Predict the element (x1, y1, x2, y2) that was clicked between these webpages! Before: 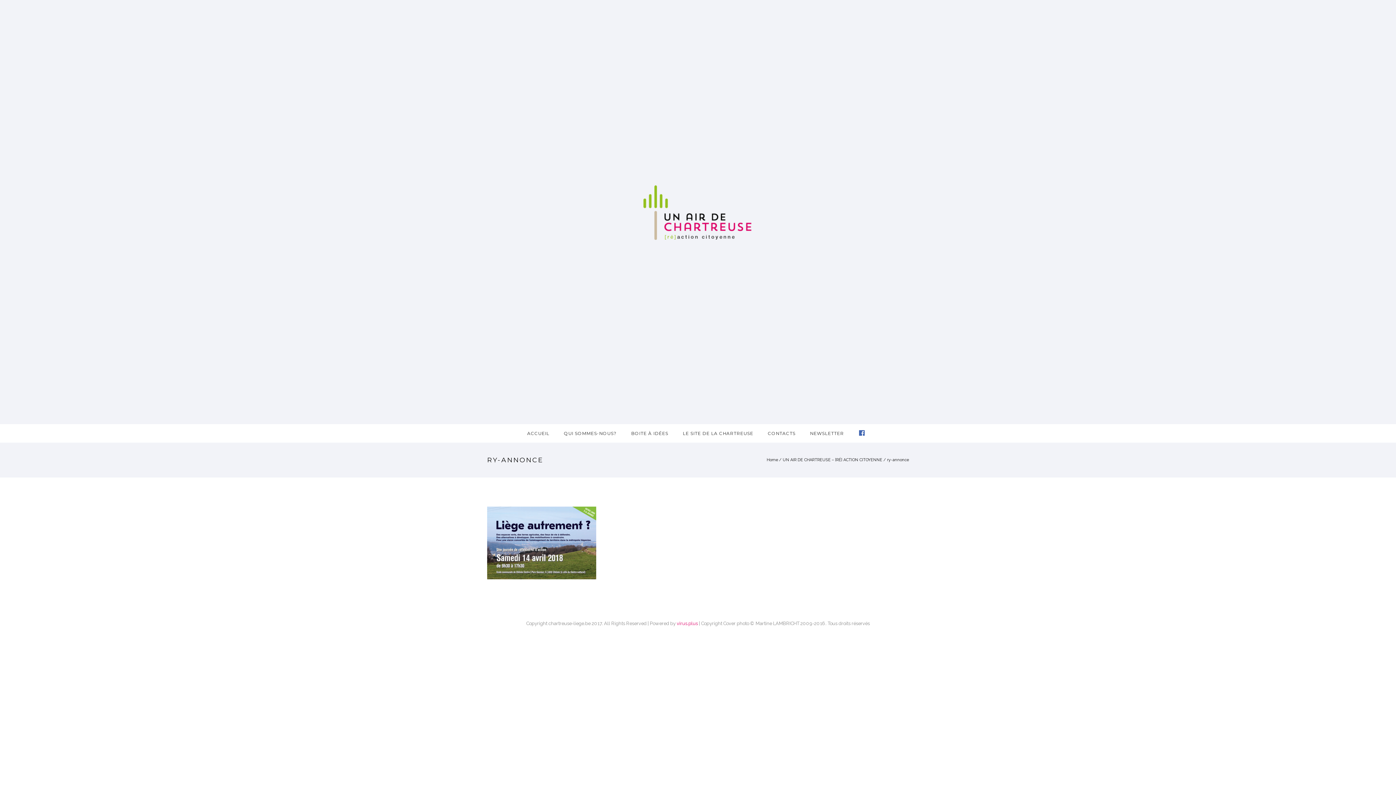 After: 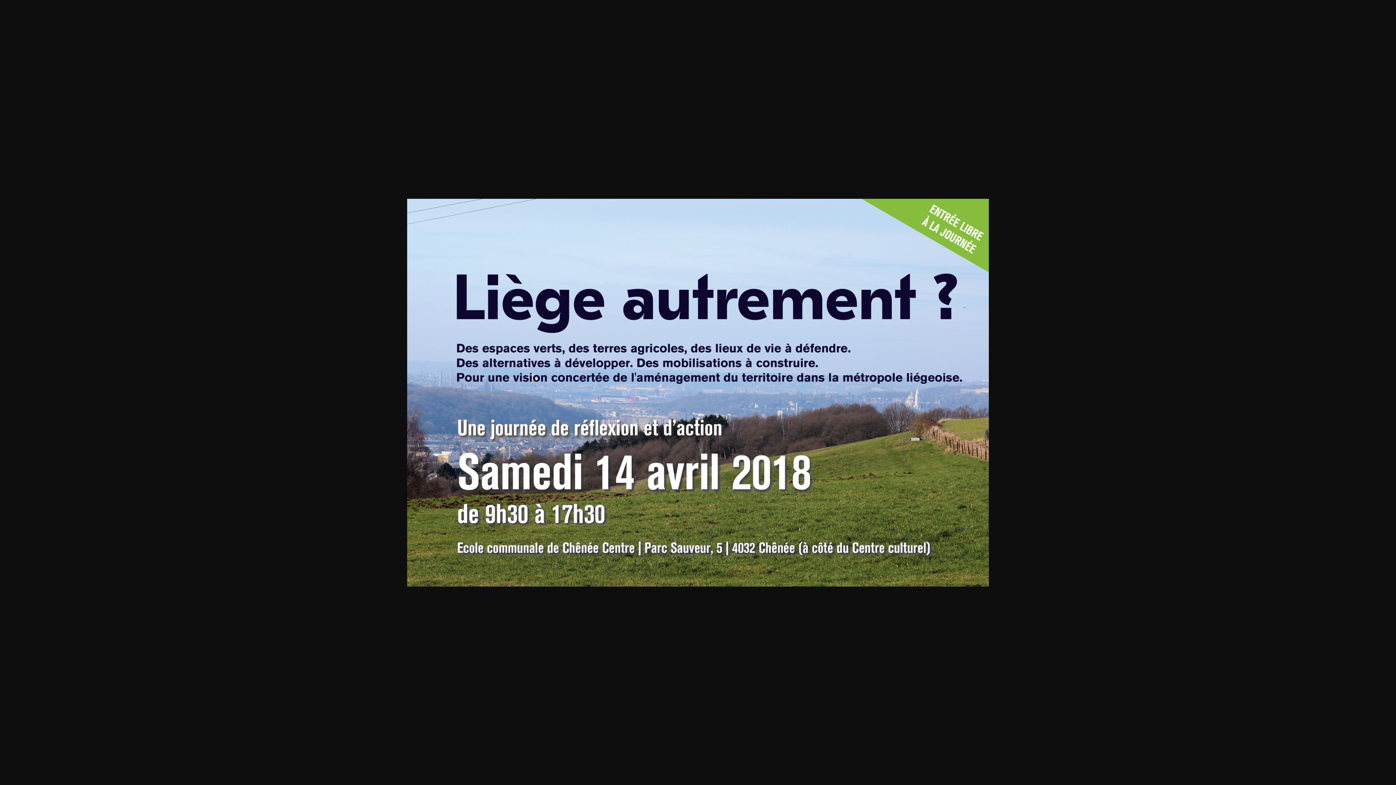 Action: bbox: (487, 539, 596, 546)